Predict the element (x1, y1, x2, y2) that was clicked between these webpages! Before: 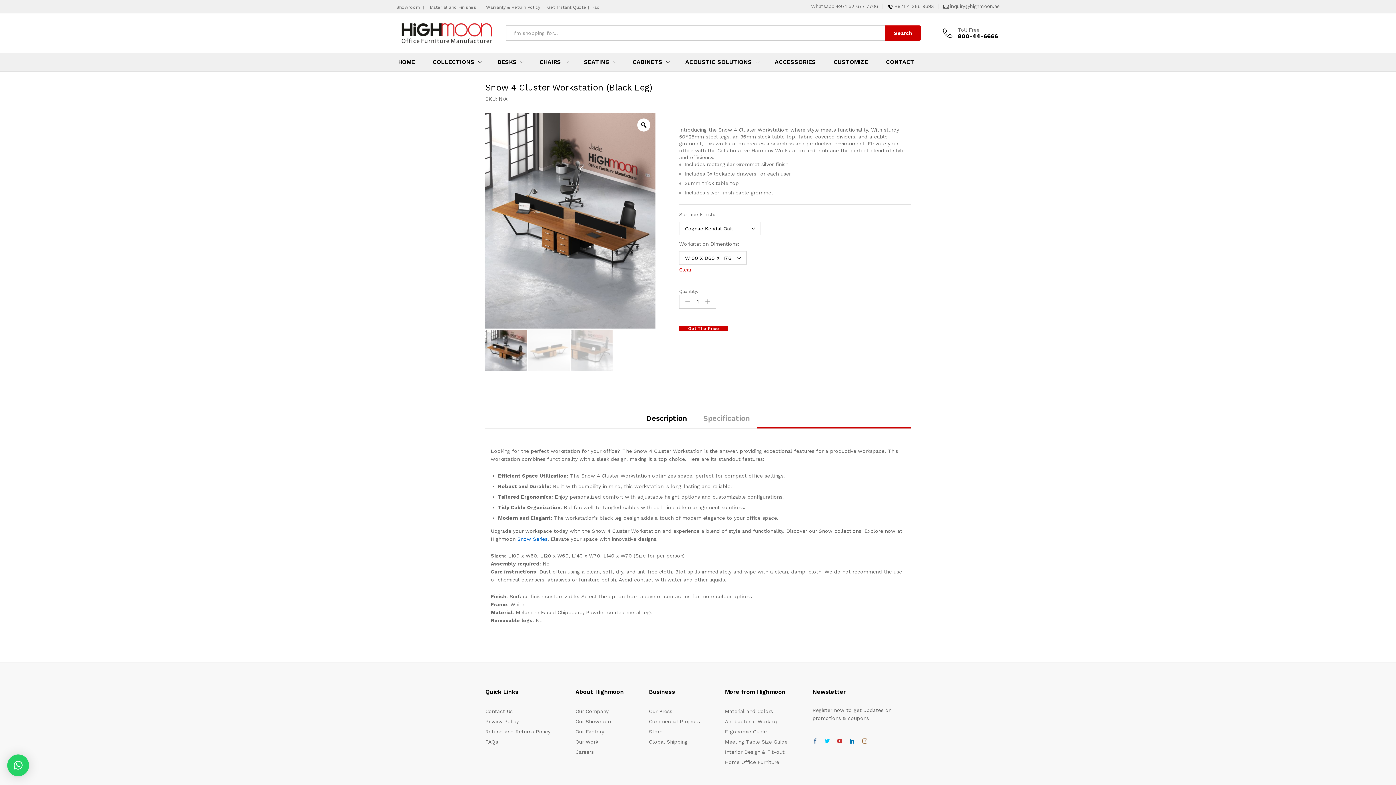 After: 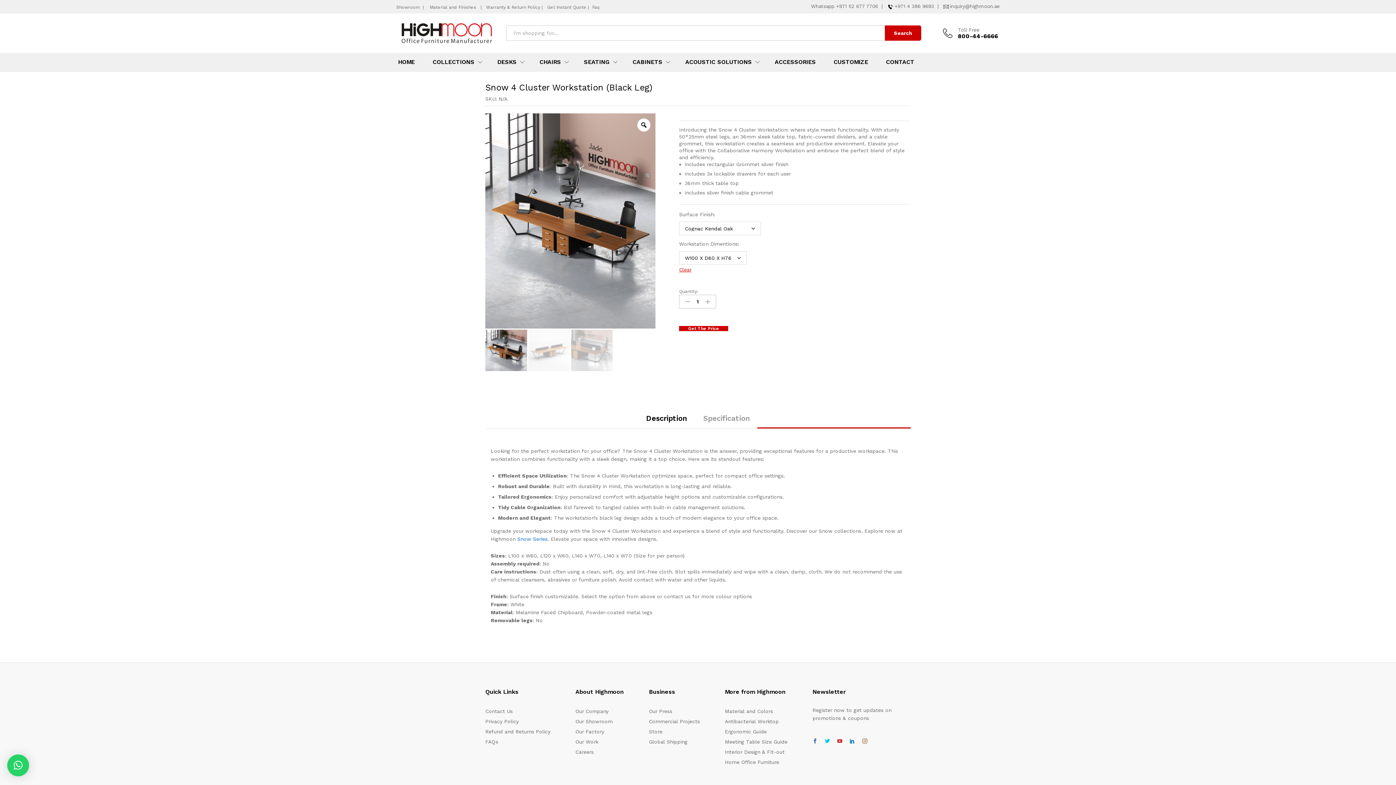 Action: bbox: (821, 737, 833, 745)